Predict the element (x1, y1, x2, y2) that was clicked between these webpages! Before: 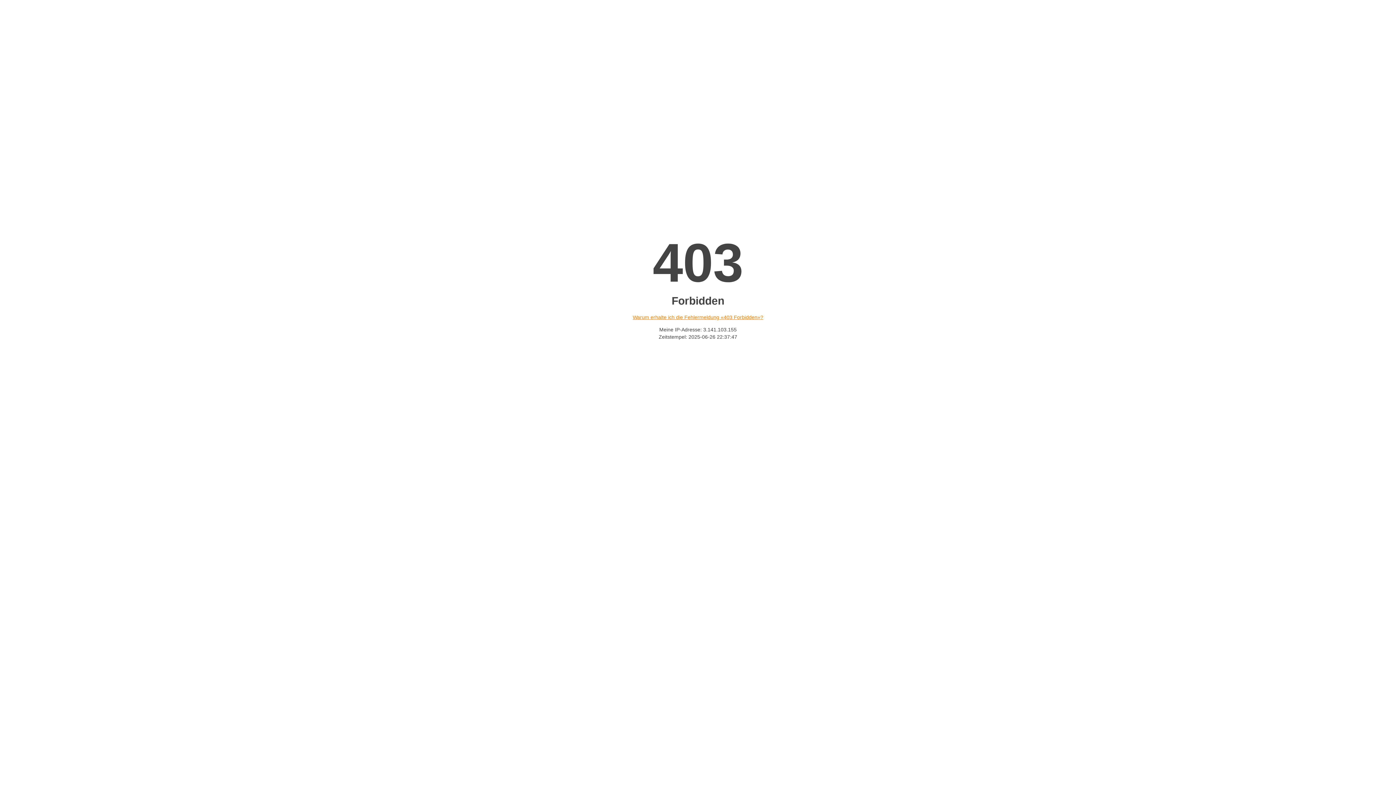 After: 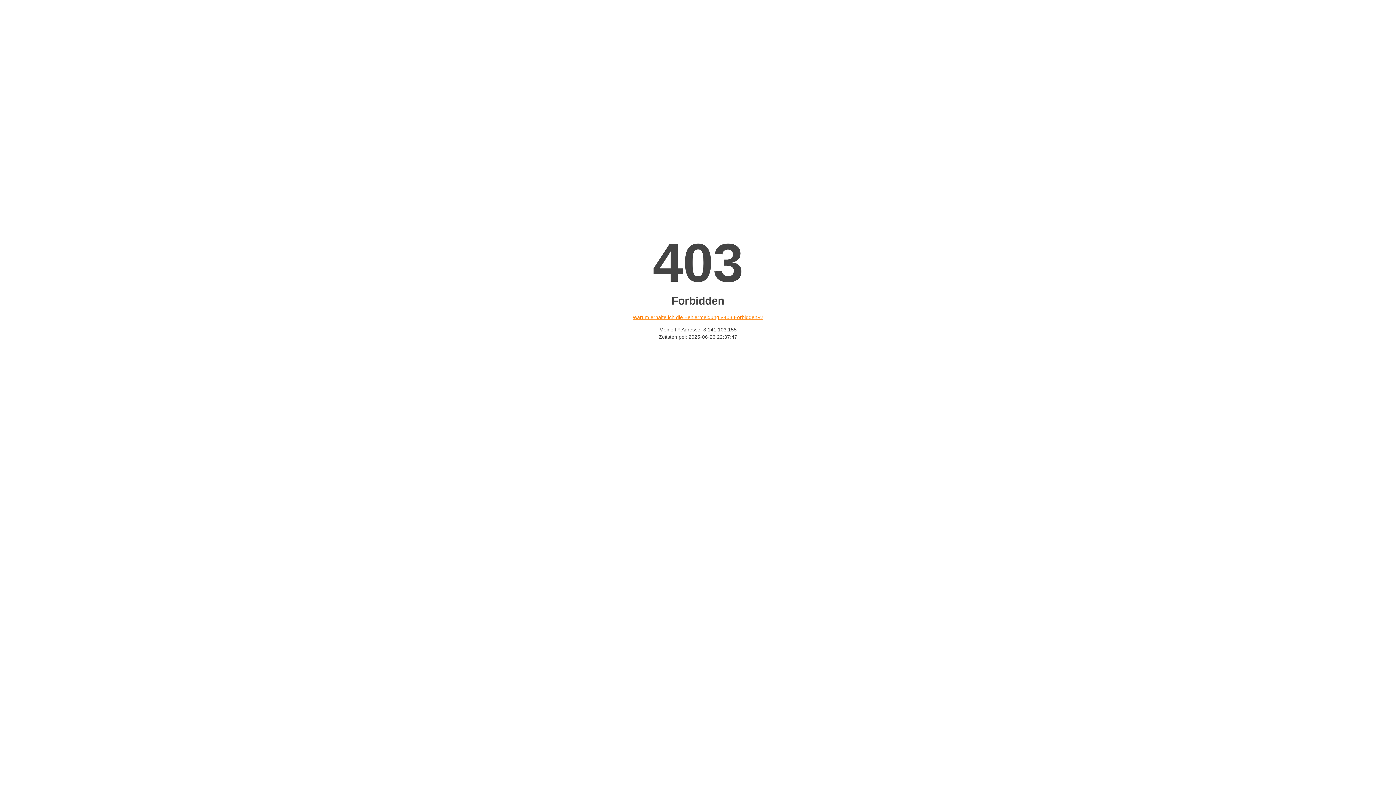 Action: label: Warum erhalte ich die Fehlermeldung «403 Forbidden»? bbox: (632, 314, 763, 320)